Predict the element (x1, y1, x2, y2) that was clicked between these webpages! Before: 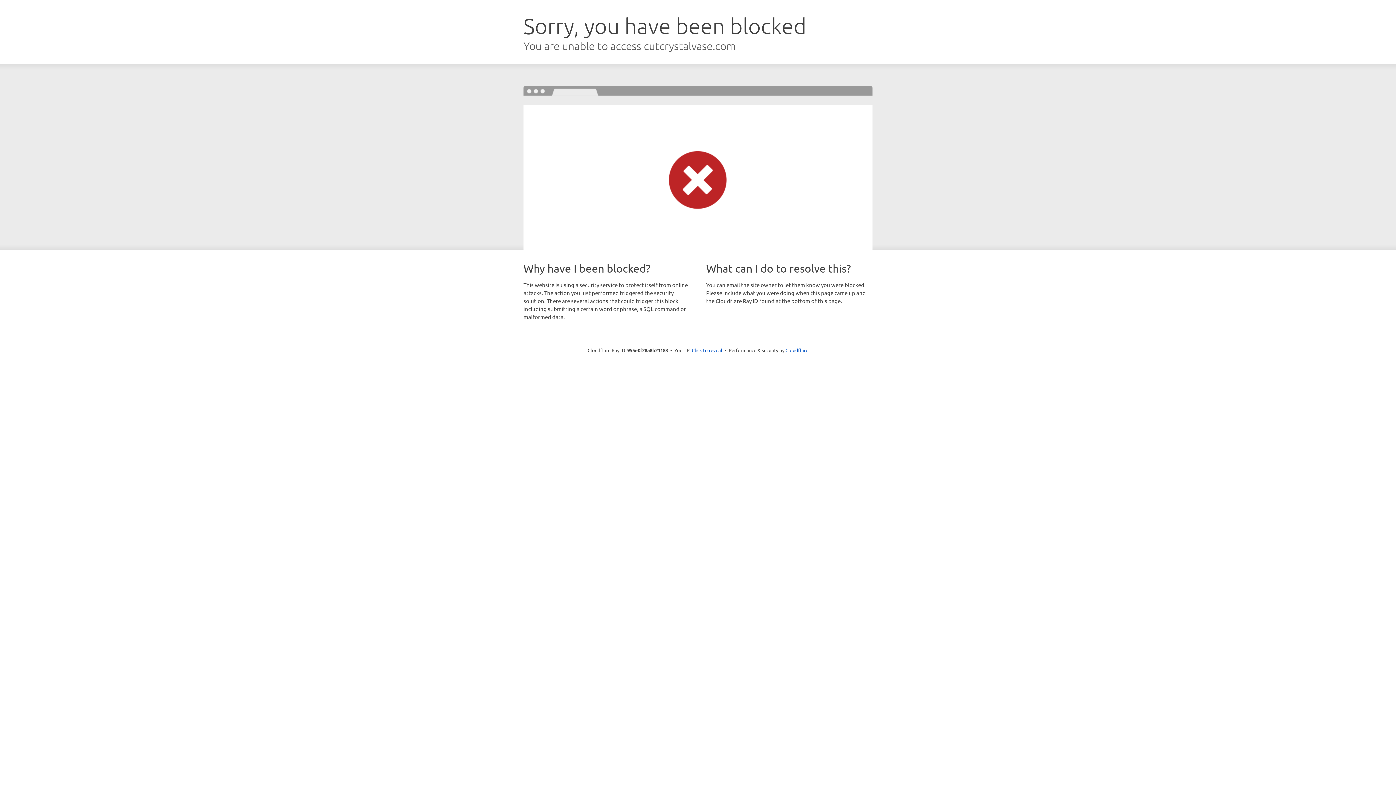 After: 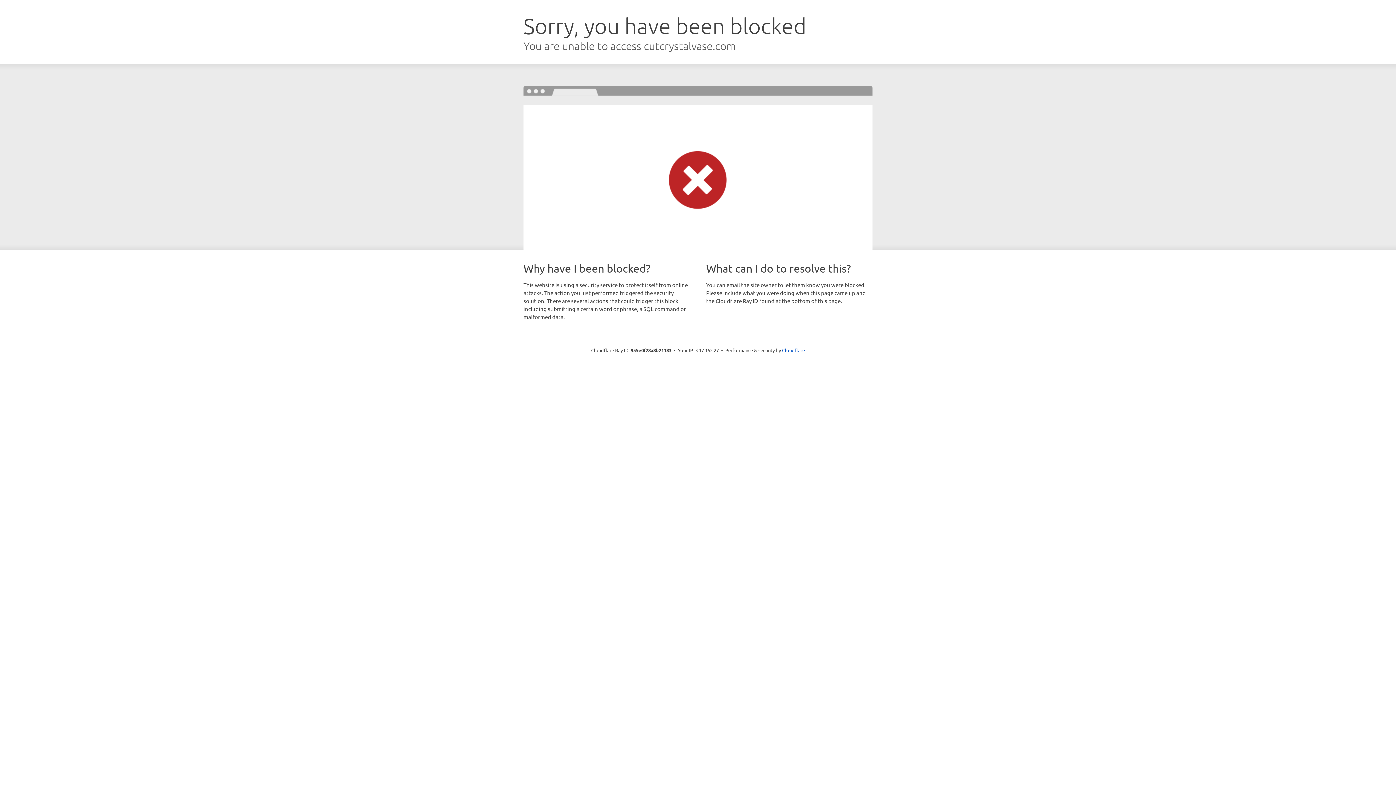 Action: bbox: (692, 346, 722, 353) label: Click to reveal